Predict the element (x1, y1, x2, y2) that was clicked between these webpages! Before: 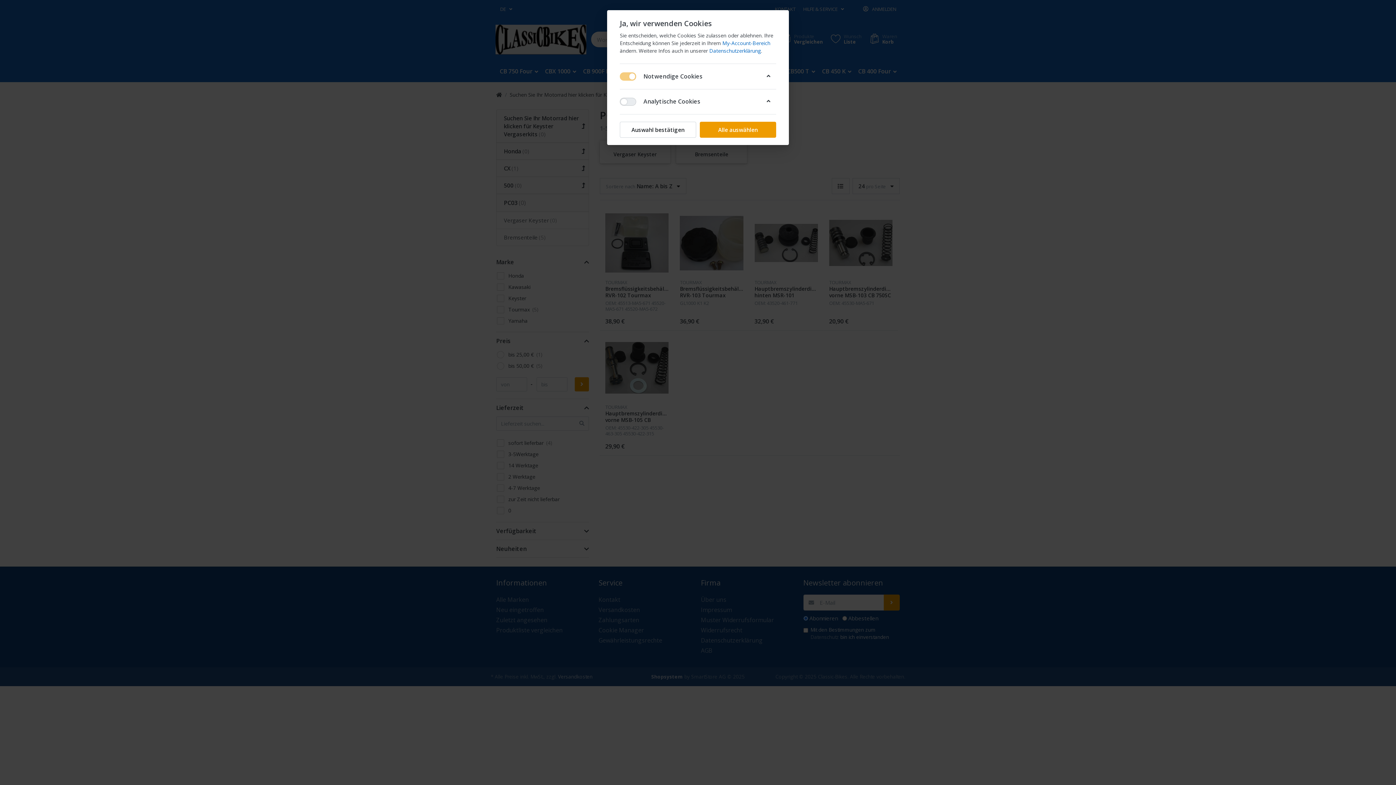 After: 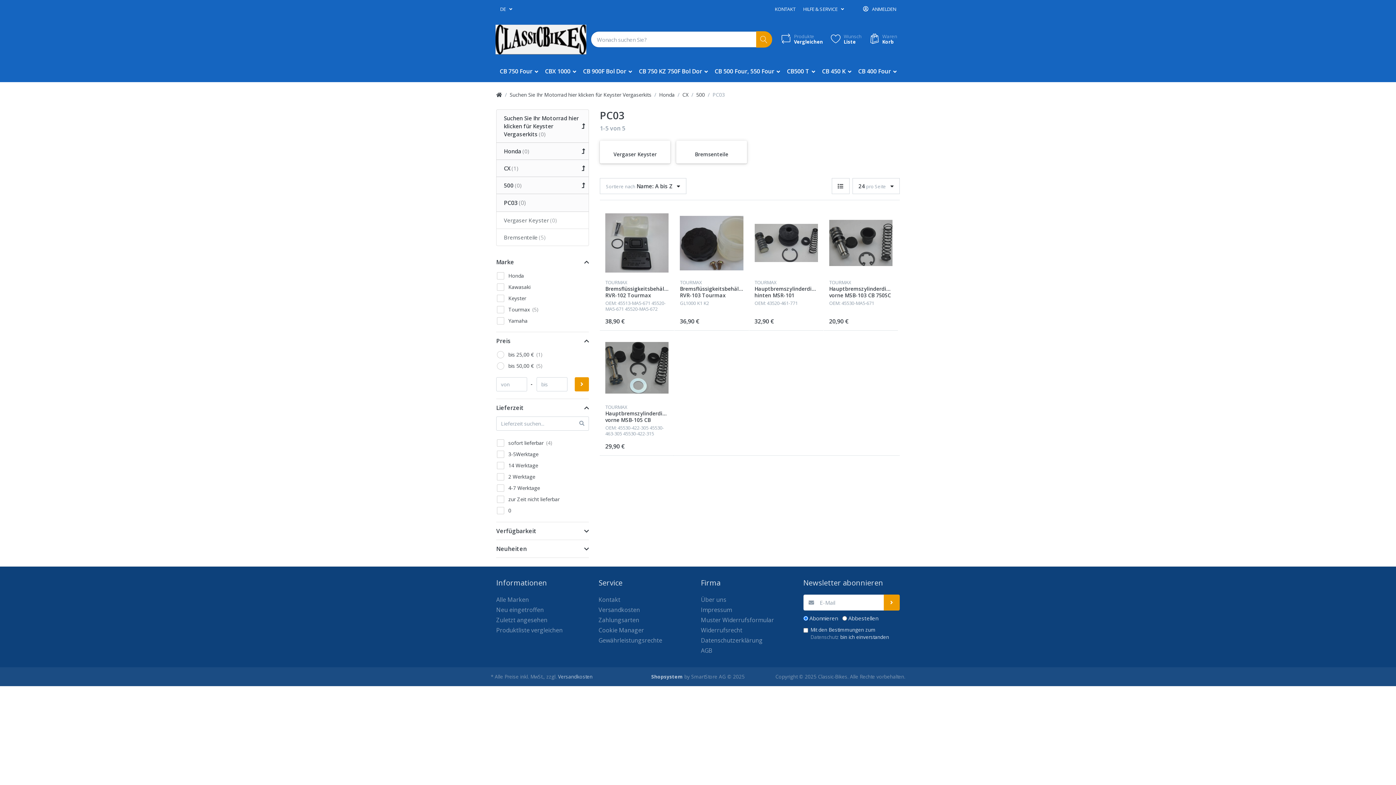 Action: bbox: (620, 121, 696, 137) label: Auswahl bestätigen